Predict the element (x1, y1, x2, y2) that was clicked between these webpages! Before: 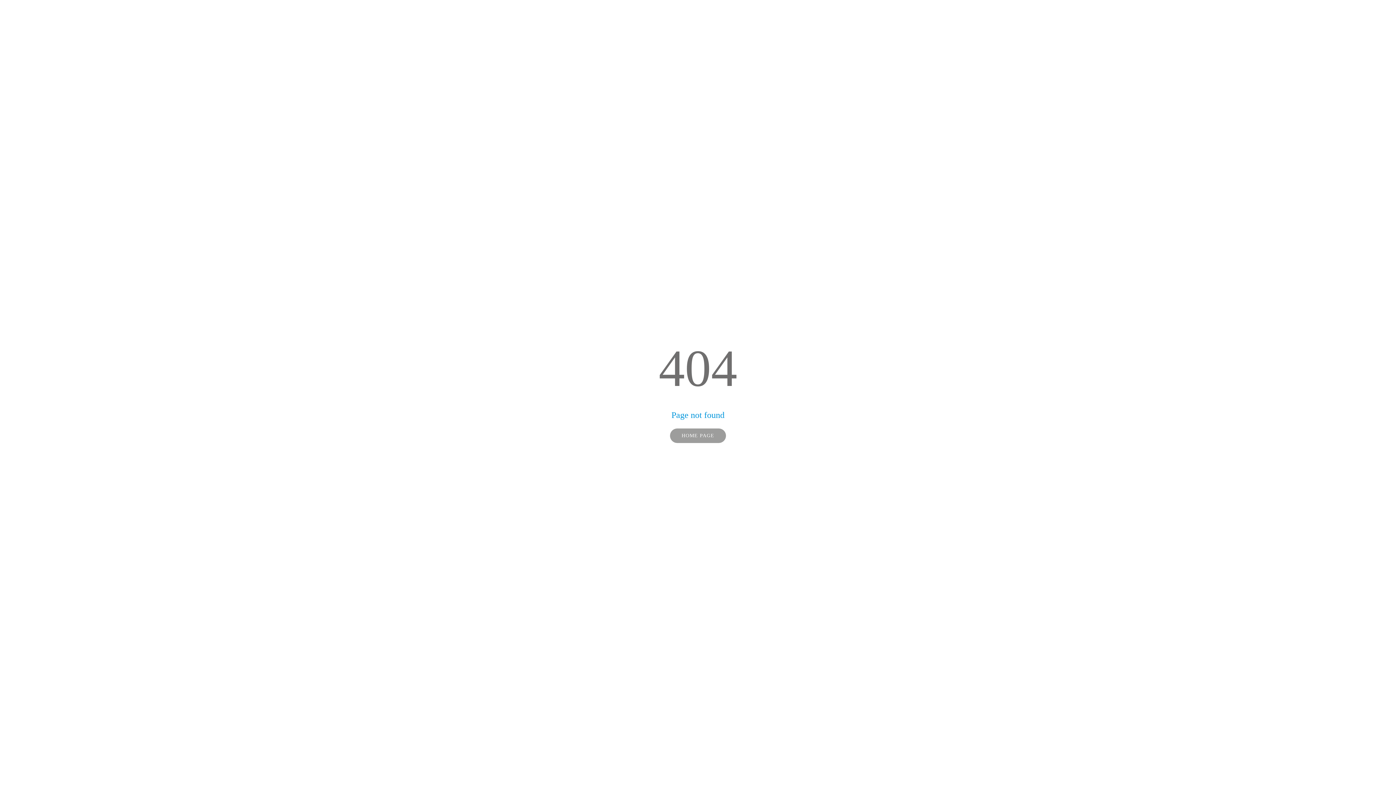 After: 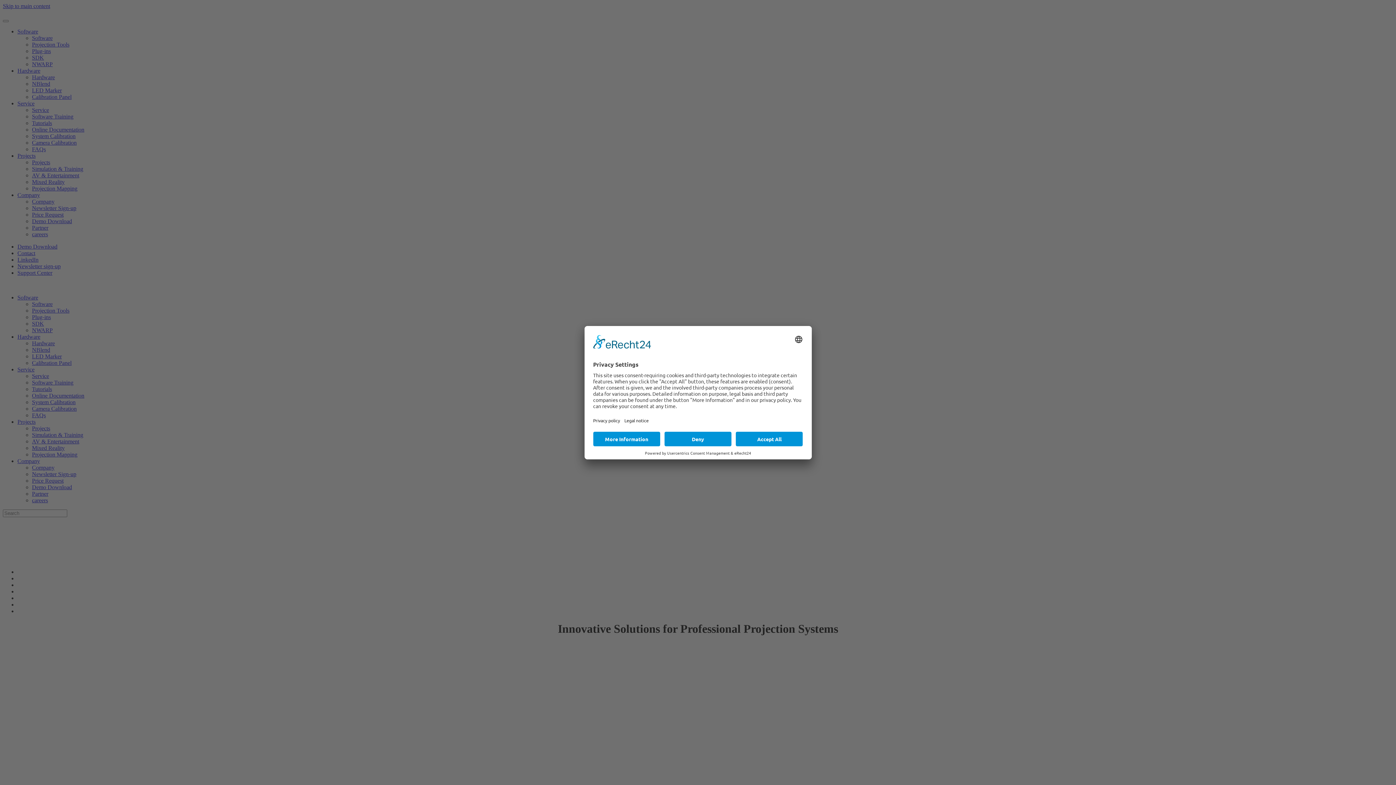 Action: label: HOME PAGE bbox: (670, 428, 726, 443)